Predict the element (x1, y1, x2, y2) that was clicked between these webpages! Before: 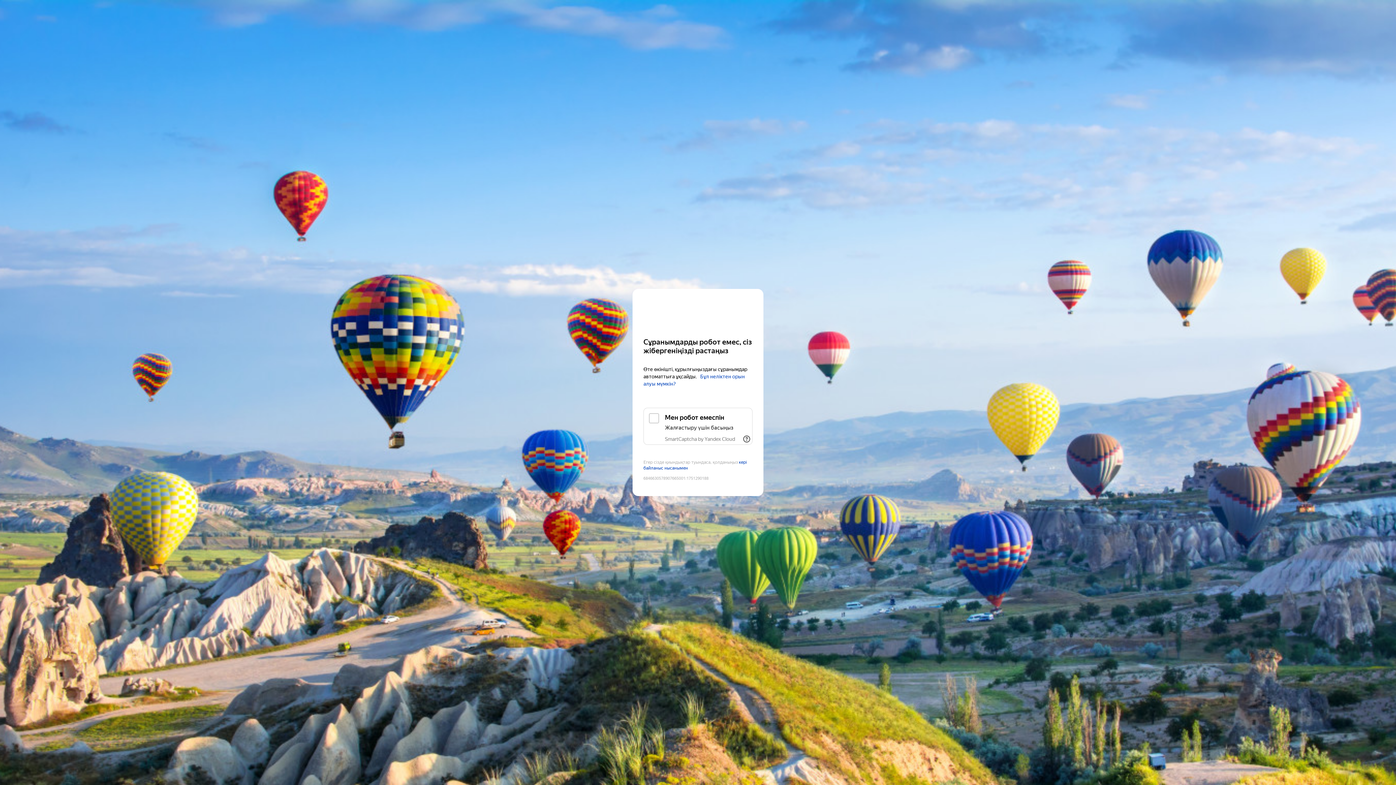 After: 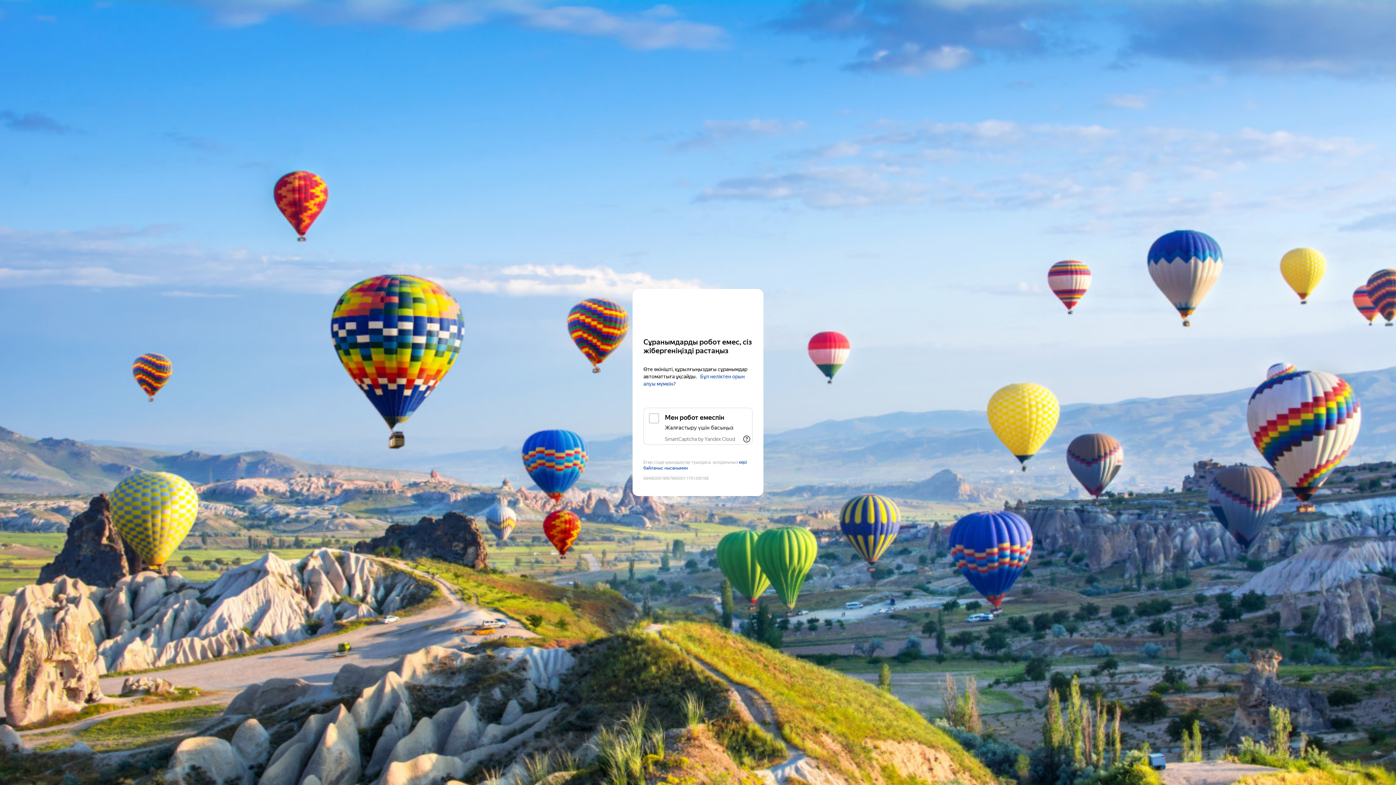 Action: bbox: (665, 436, 735, 442) label: SmartCaptcha by Yandex Cloud